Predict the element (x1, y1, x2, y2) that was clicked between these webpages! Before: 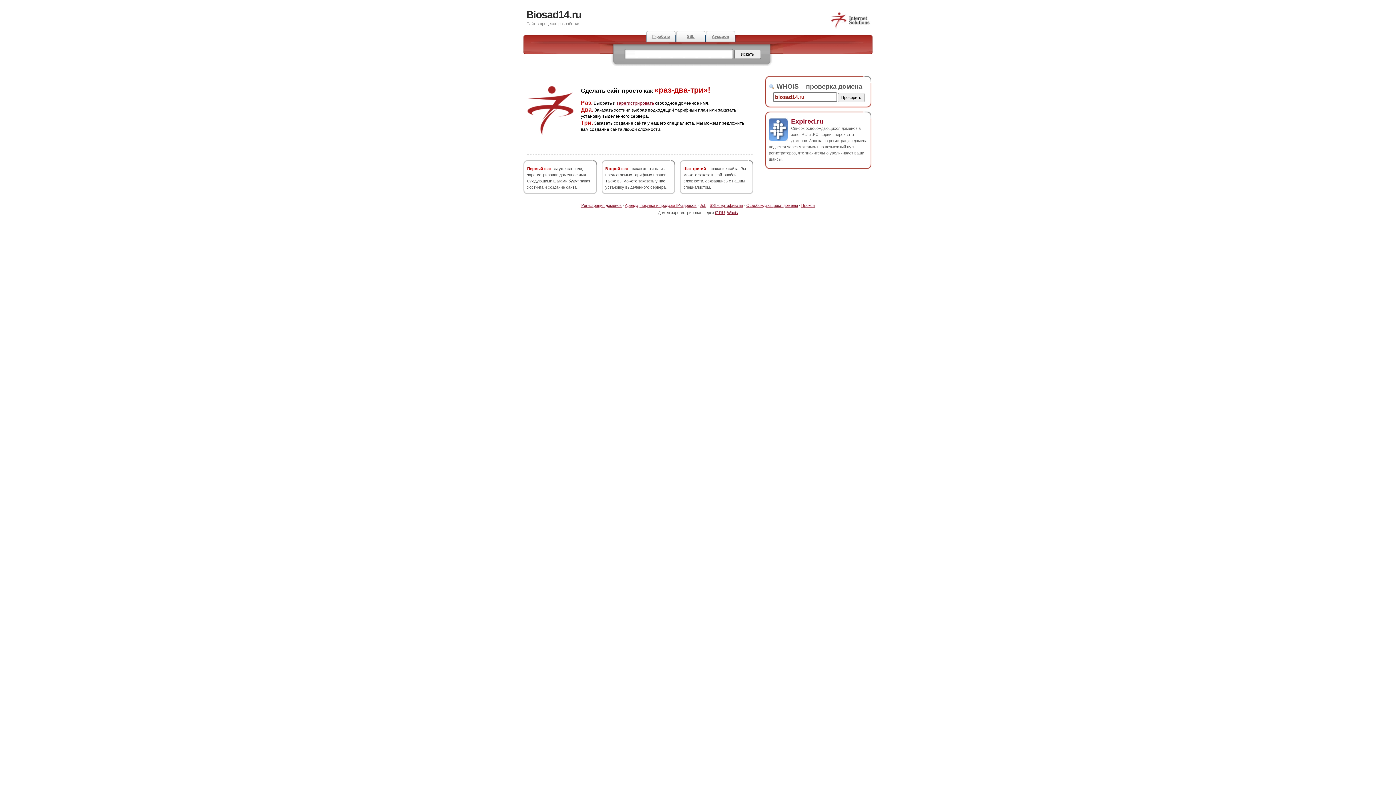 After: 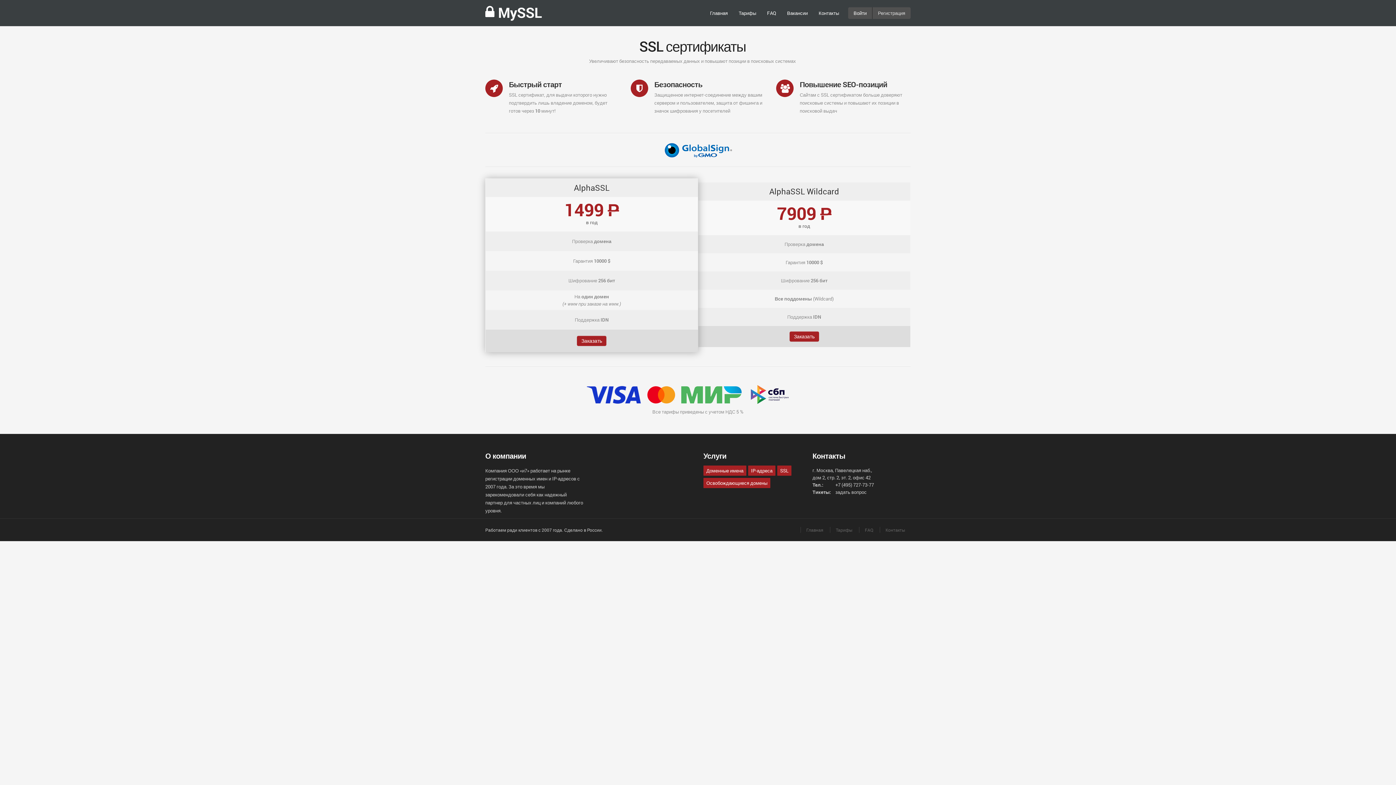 Action: label: SSL bbox: (676, 30, 705, 42)